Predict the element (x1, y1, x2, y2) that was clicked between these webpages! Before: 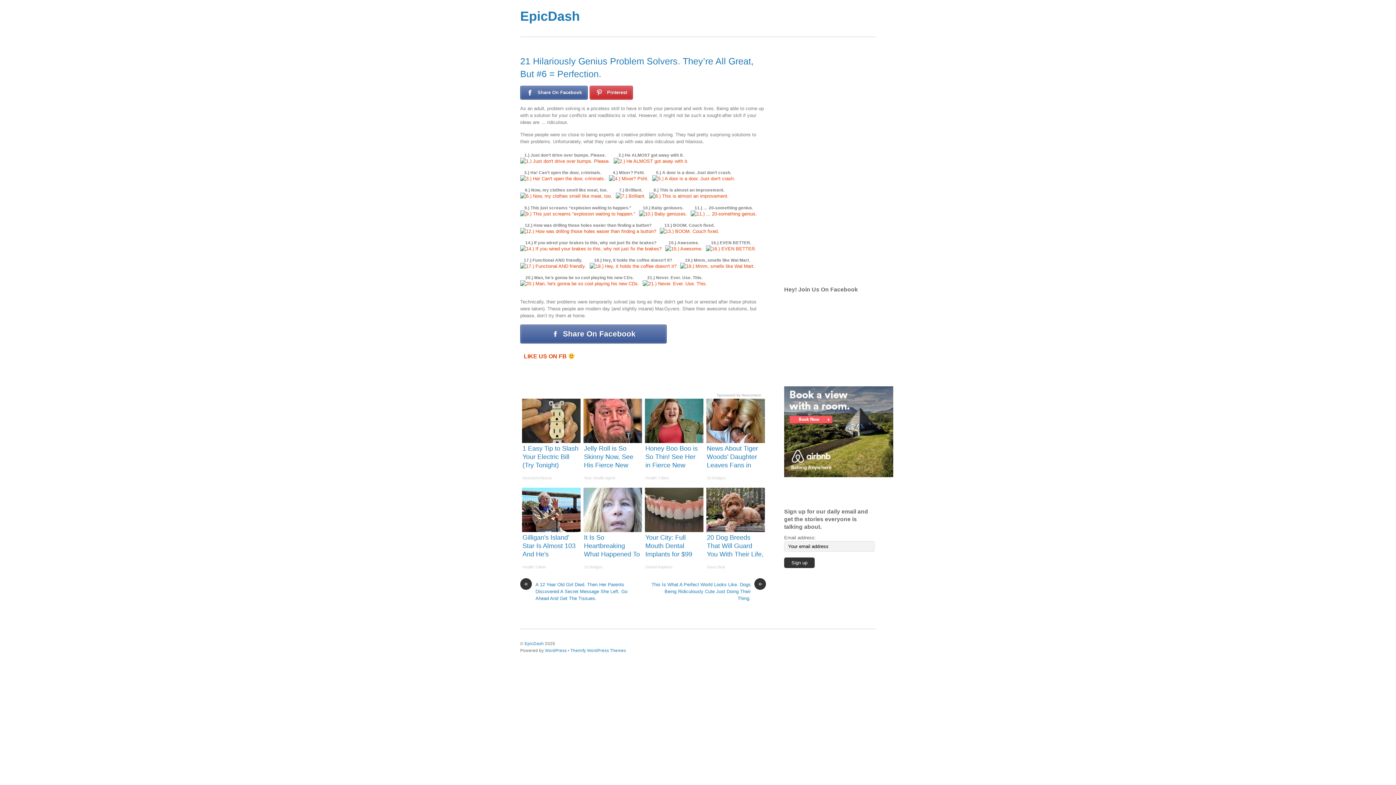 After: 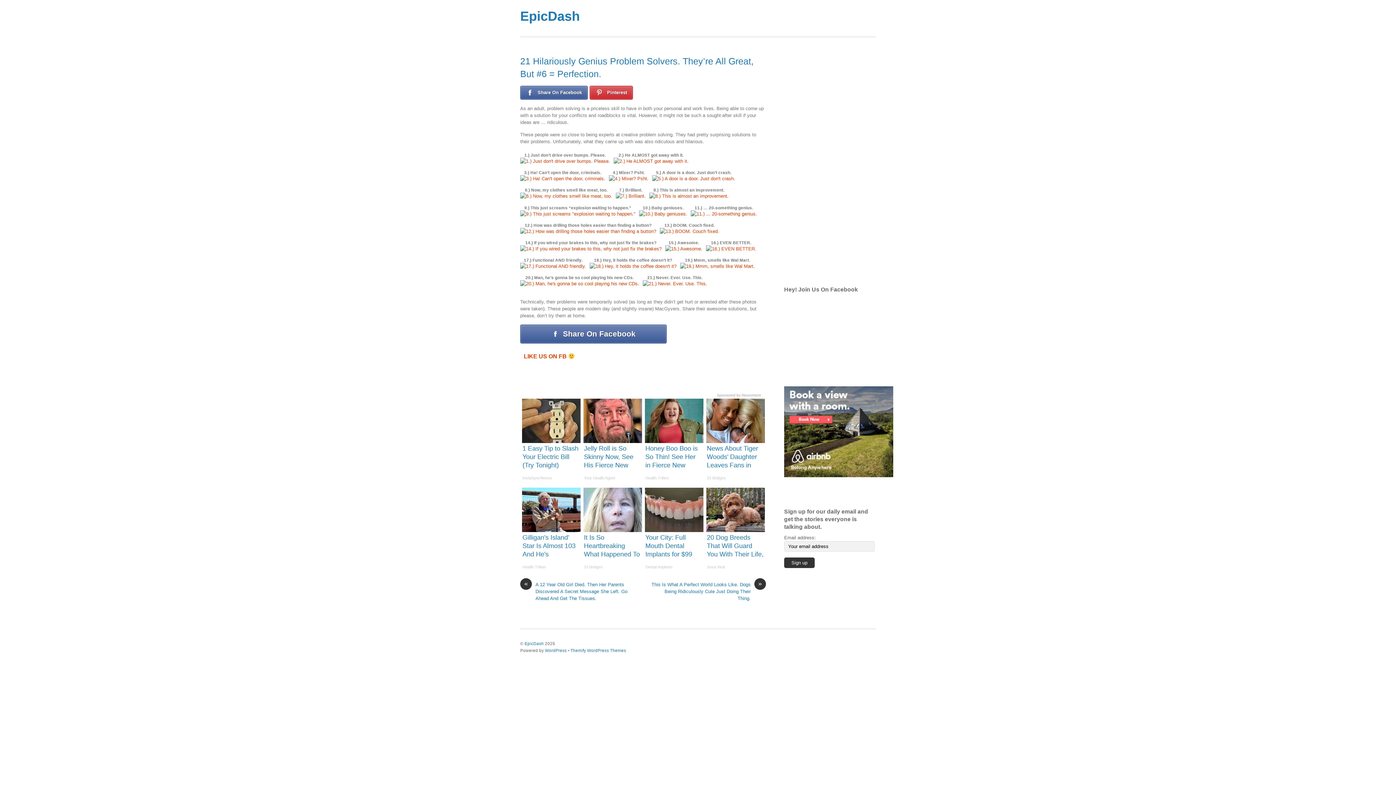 Action: bbox: (520, 85, 588, 99) label: Share On Facebook